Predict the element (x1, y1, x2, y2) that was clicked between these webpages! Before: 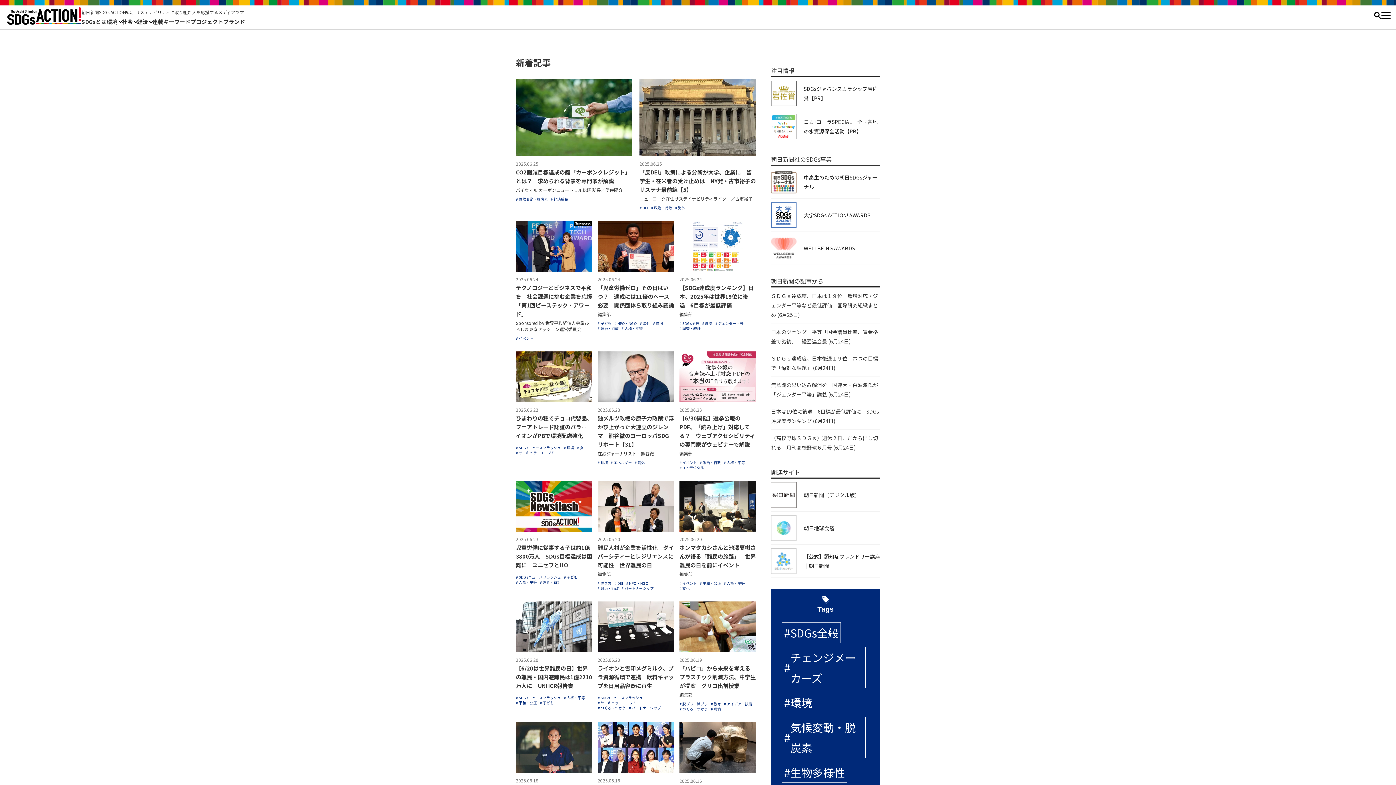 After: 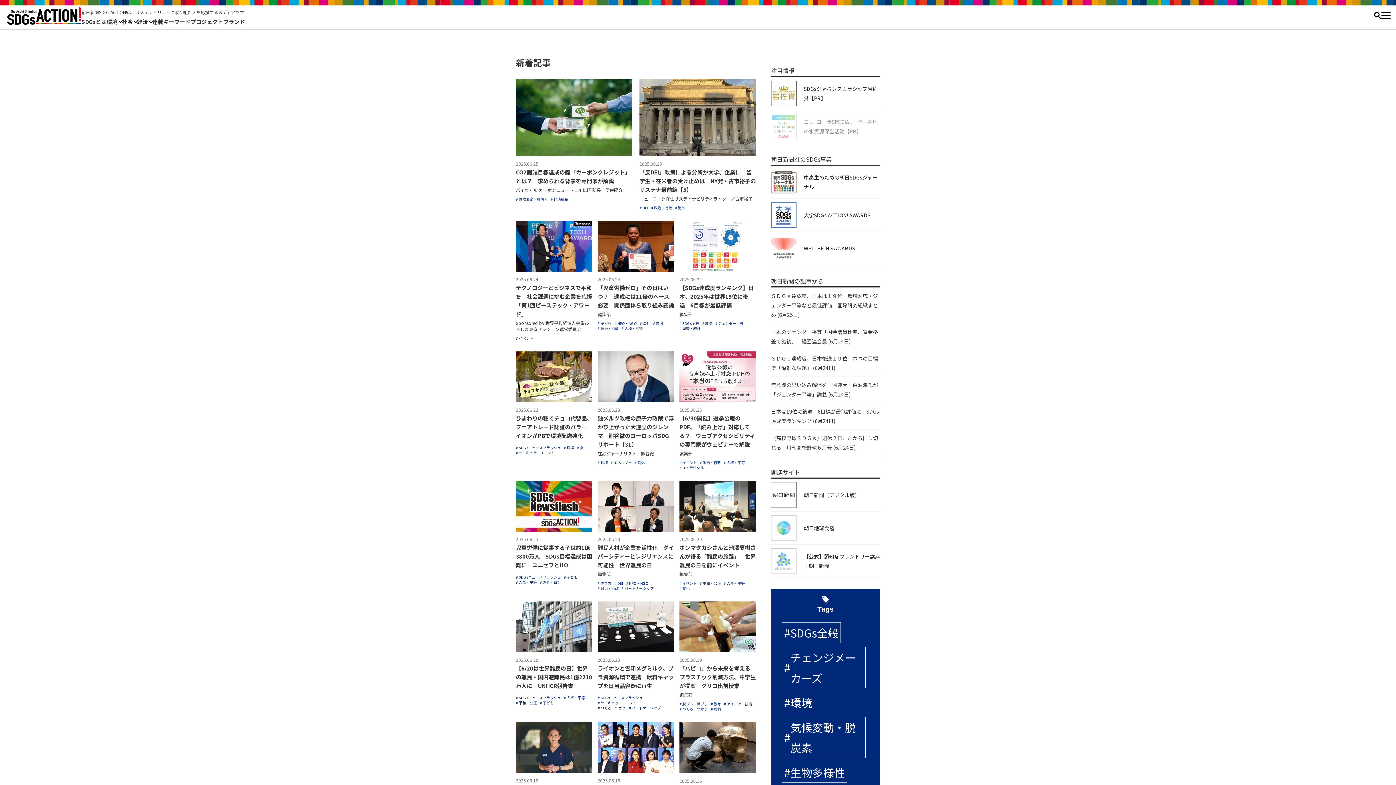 Action: bbox: (771, 110, 880, 143) label: コカ･コーラSPECIAL　全国各地の水資源保全活動【PR】